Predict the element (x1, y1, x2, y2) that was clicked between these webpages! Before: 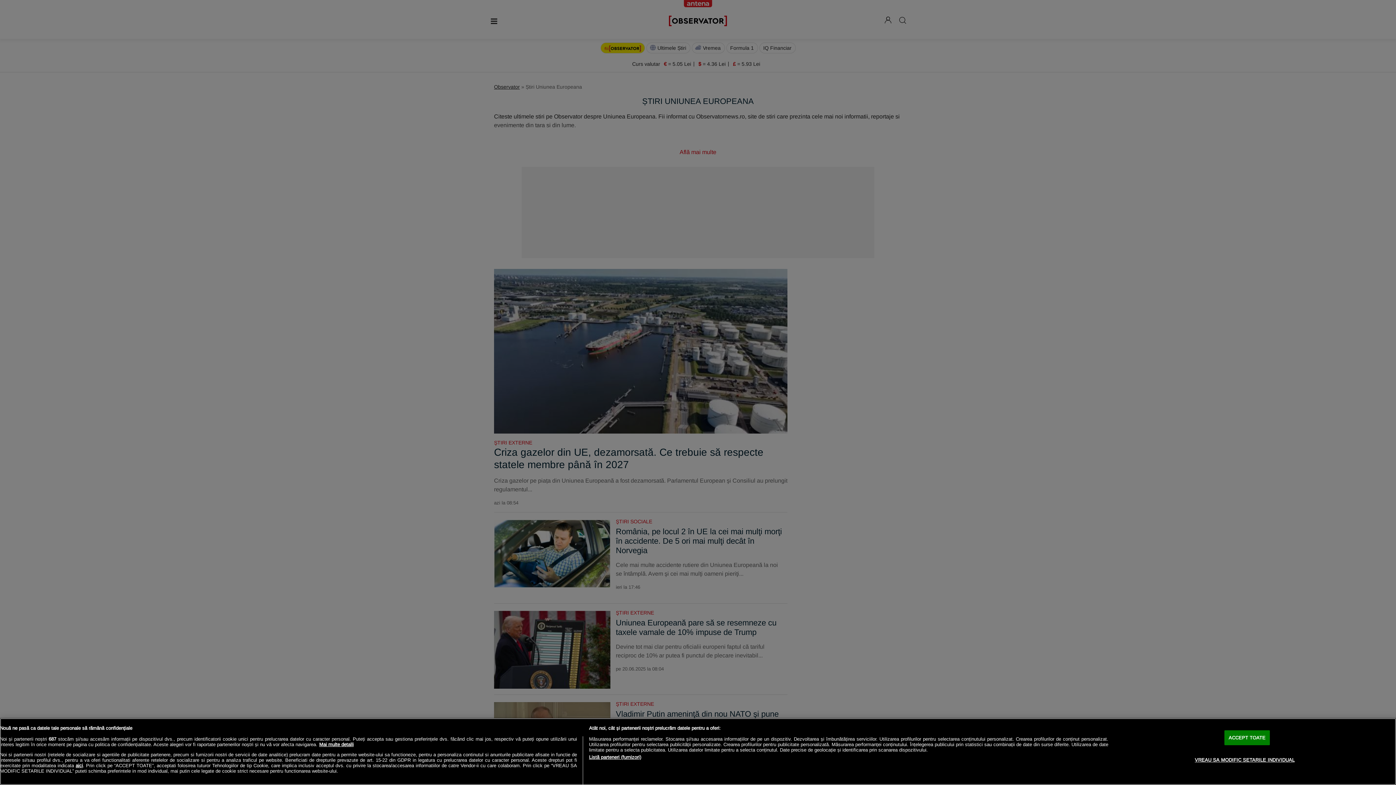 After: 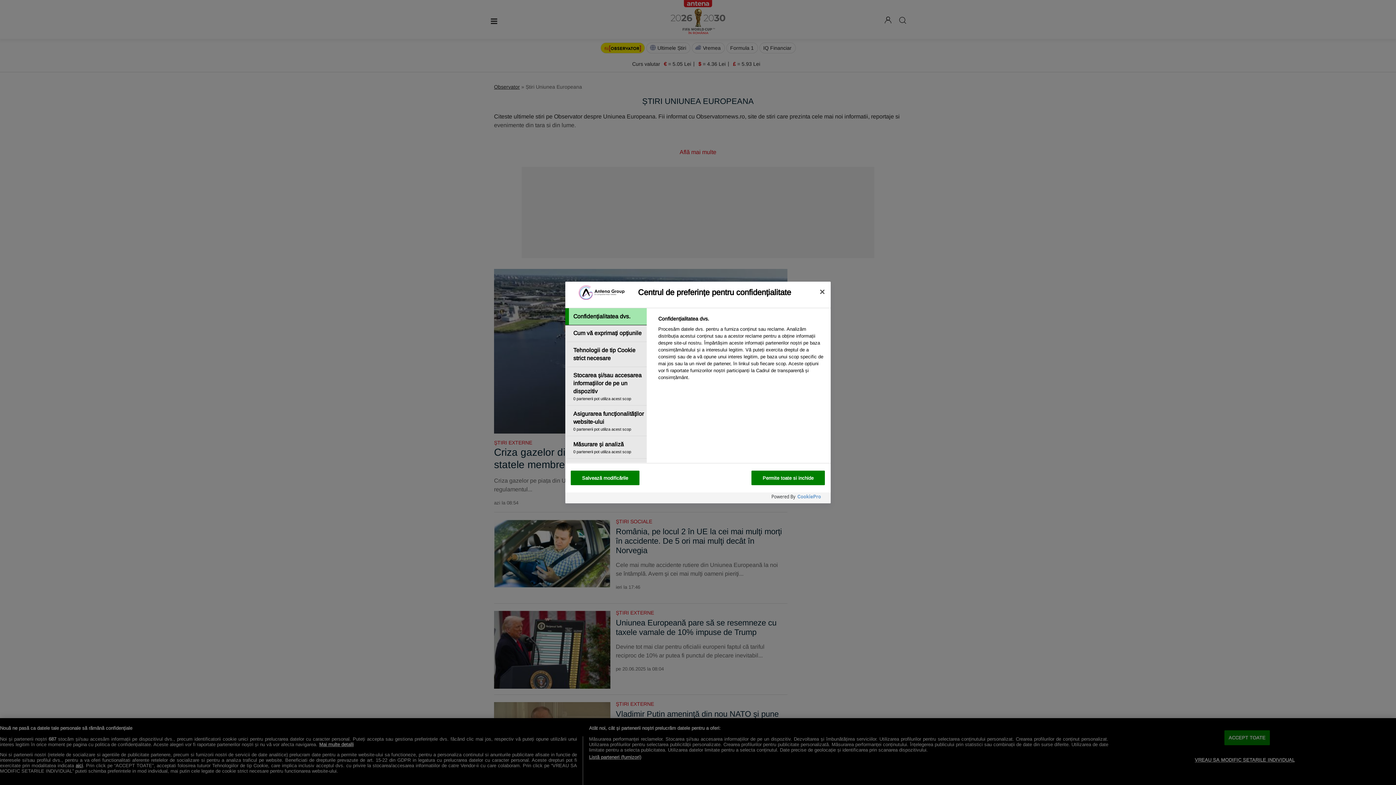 Action: bbox: (1195, 750, 1295, 767) label: VREAU SA MODIFIC SETARILE INDIVIDUAL